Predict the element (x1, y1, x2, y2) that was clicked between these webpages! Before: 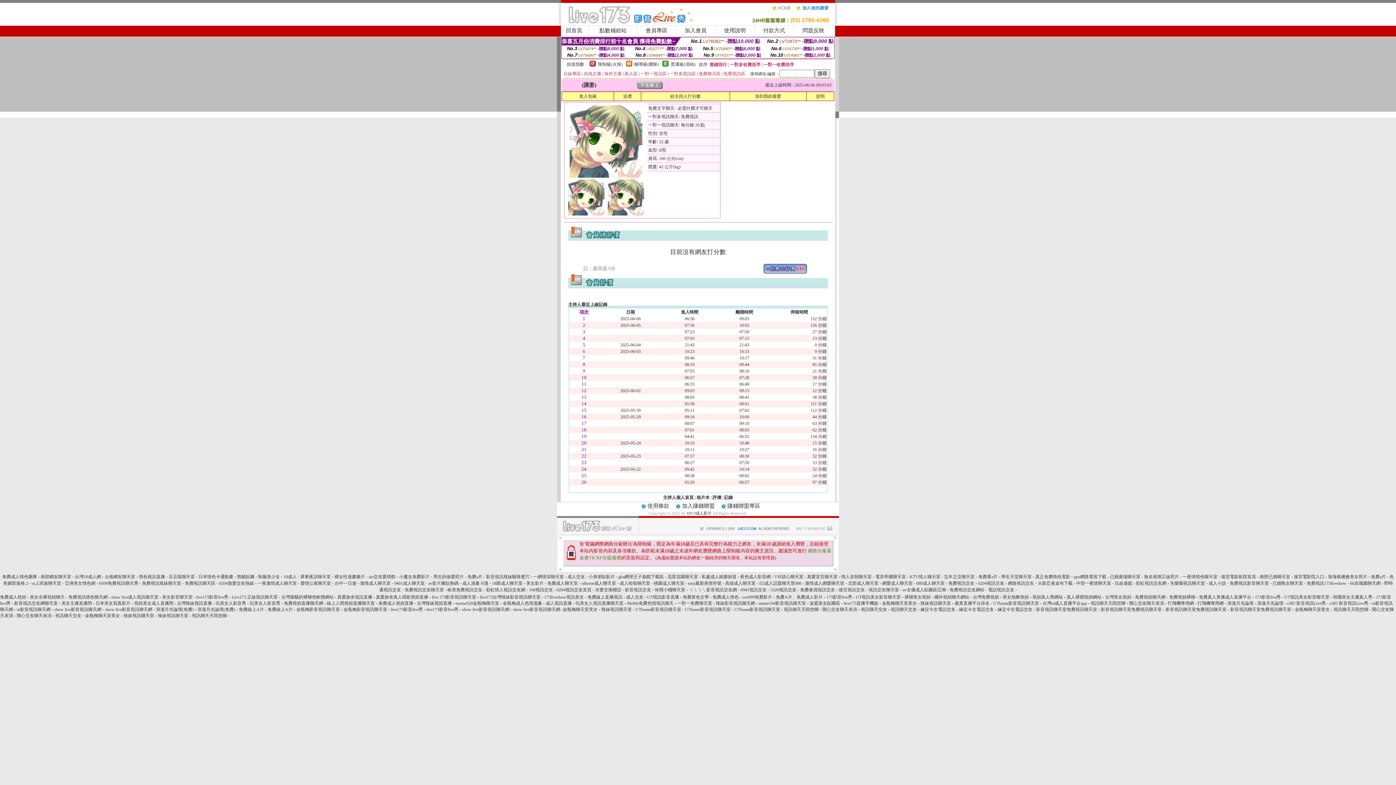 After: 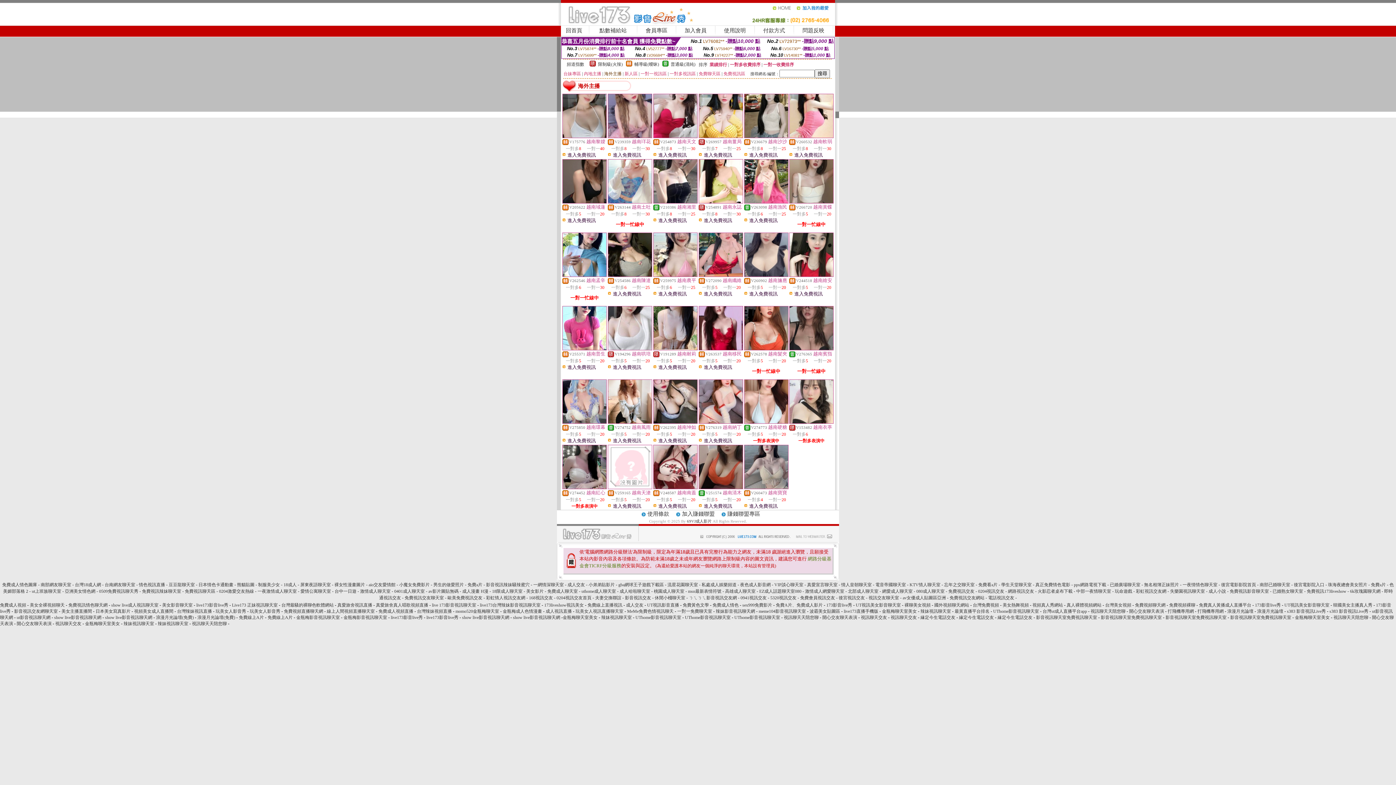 Action: bbox: (604, 71, 621, 76) label: 海外主播